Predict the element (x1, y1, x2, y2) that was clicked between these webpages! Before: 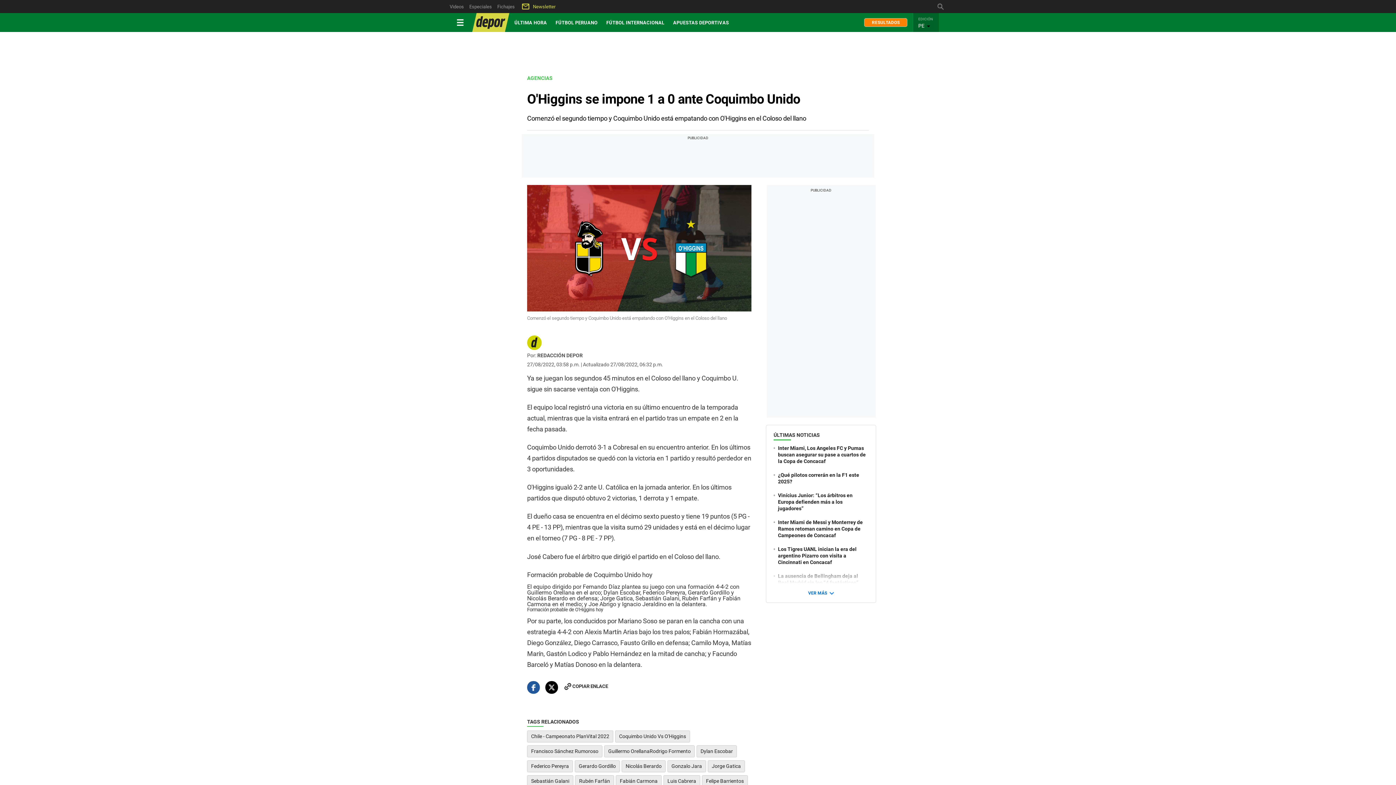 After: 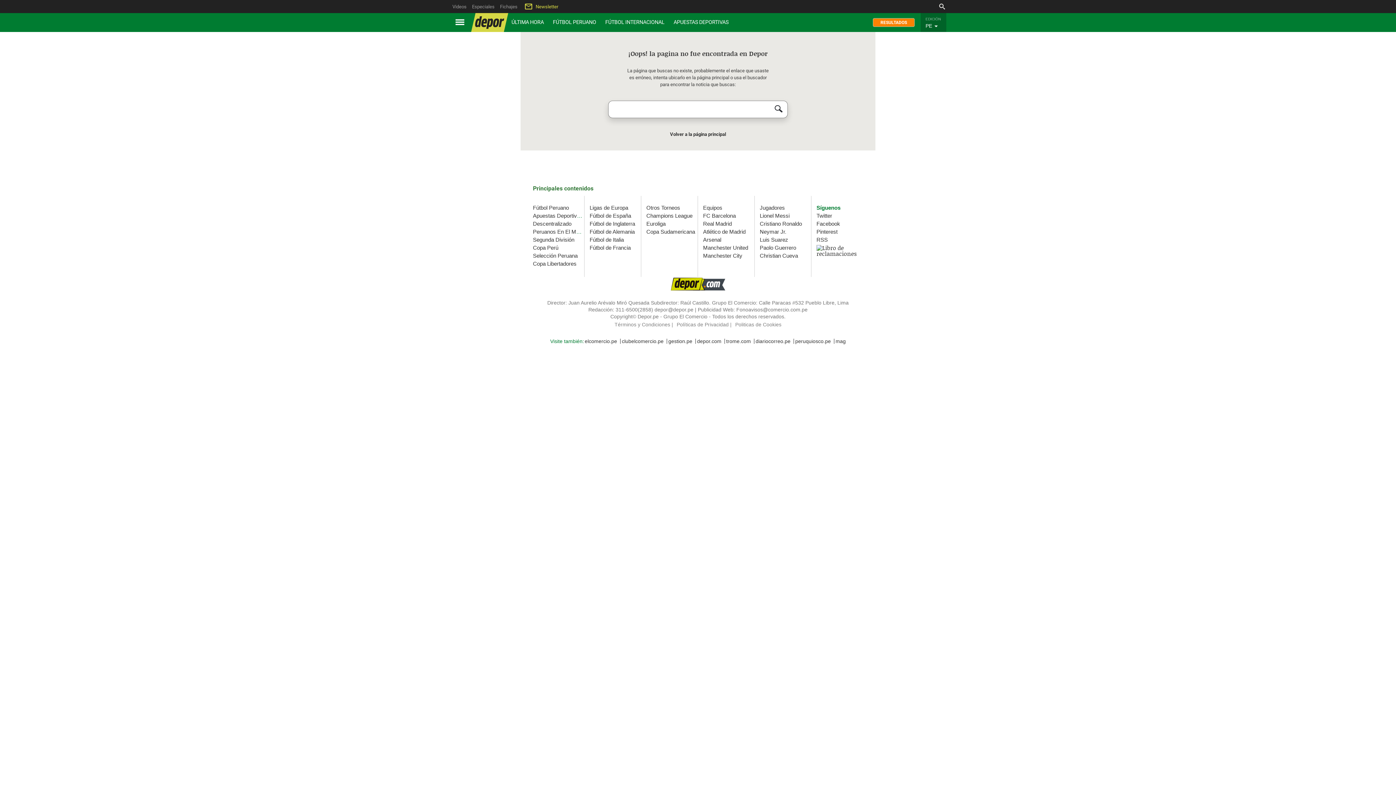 Action: label: Coquimbo Unido Vs O'Higgins bbox: (615, 731, 690, 743)